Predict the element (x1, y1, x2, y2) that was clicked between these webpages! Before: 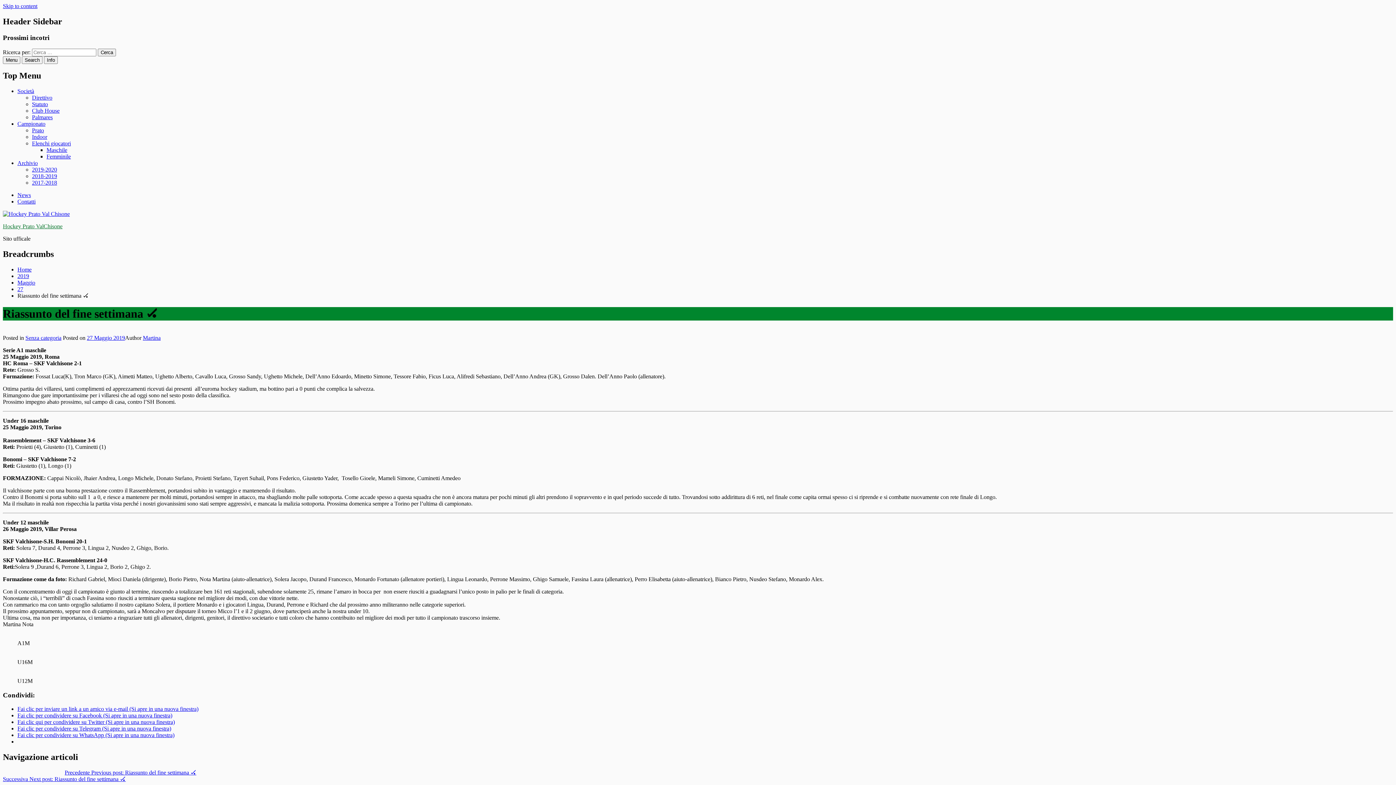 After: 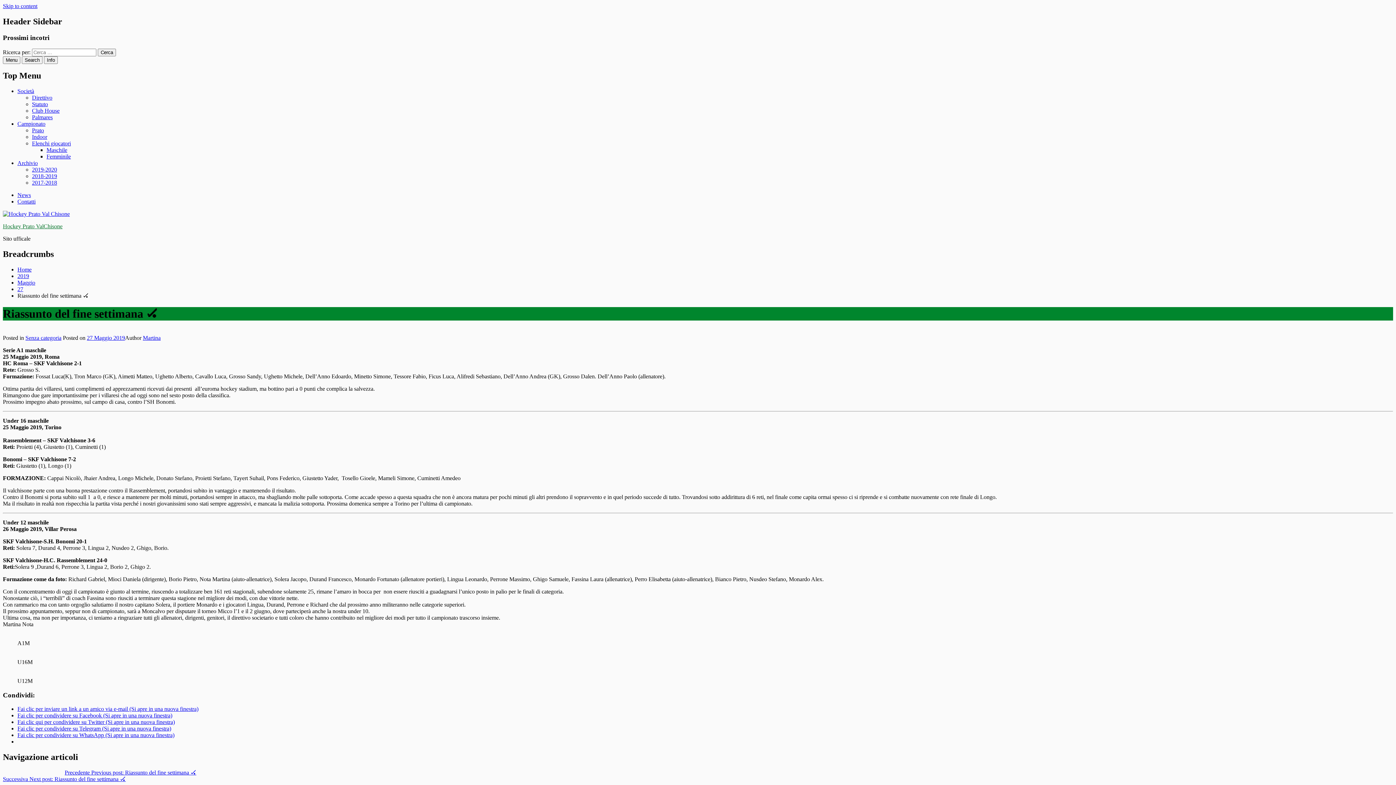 Action: label: Fai clic qui per condividere su Twitter (Si apre in una nuova finestra) bbox: (17, 719, 174, 725)